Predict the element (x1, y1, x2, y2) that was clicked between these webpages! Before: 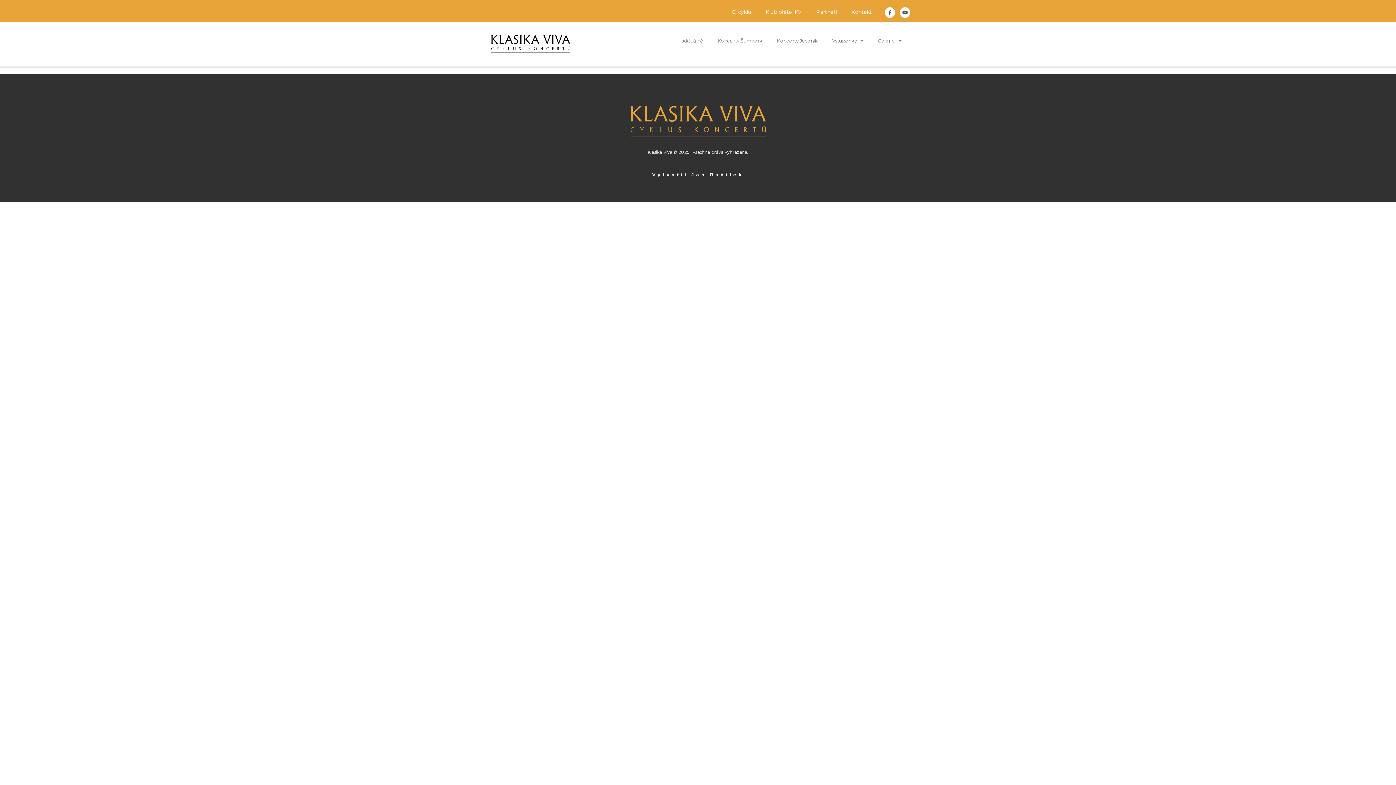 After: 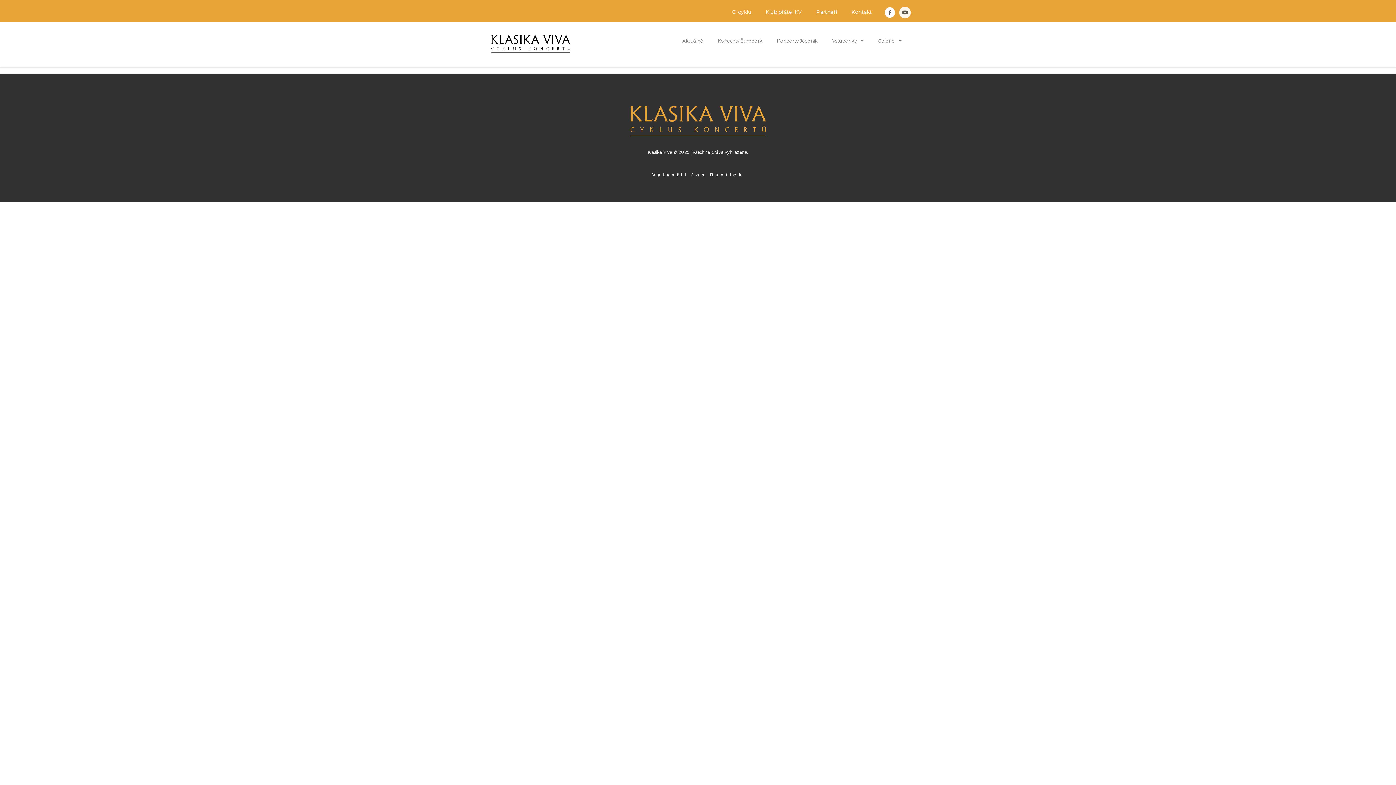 Action: label: Youtube bbox: (900, 7, 910, 17)